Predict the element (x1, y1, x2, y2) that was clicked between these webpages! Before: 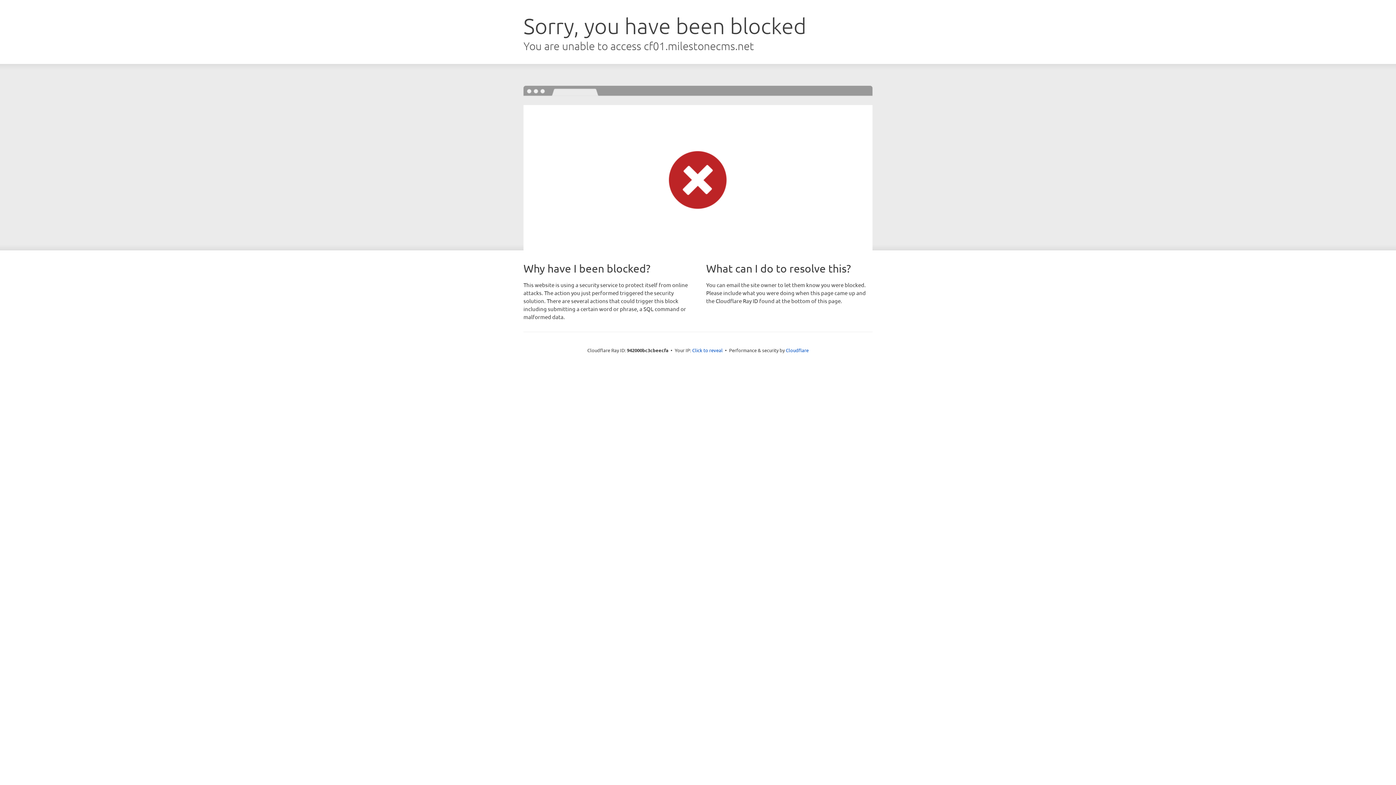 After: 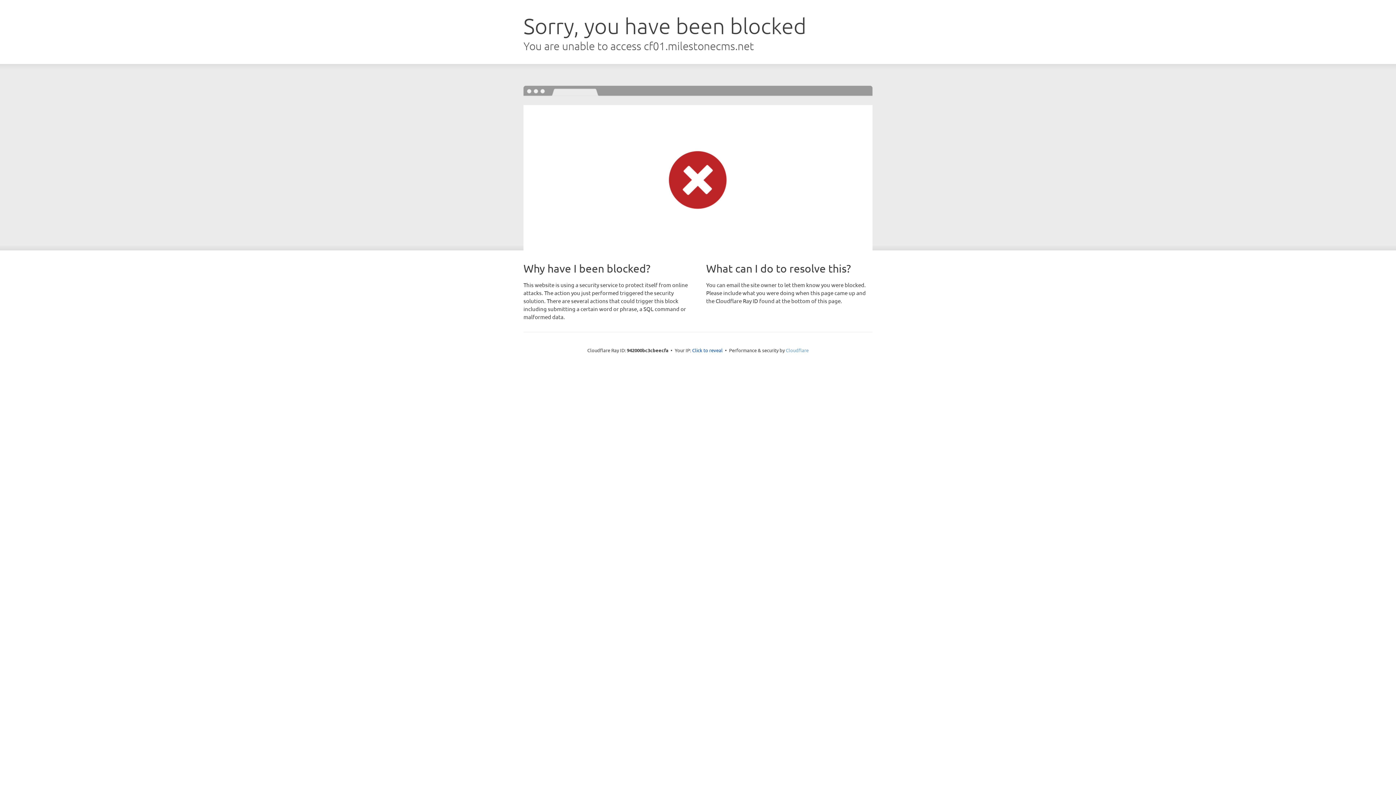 Action: label: Cloudflare bbox: (786, 347, 808, 353)